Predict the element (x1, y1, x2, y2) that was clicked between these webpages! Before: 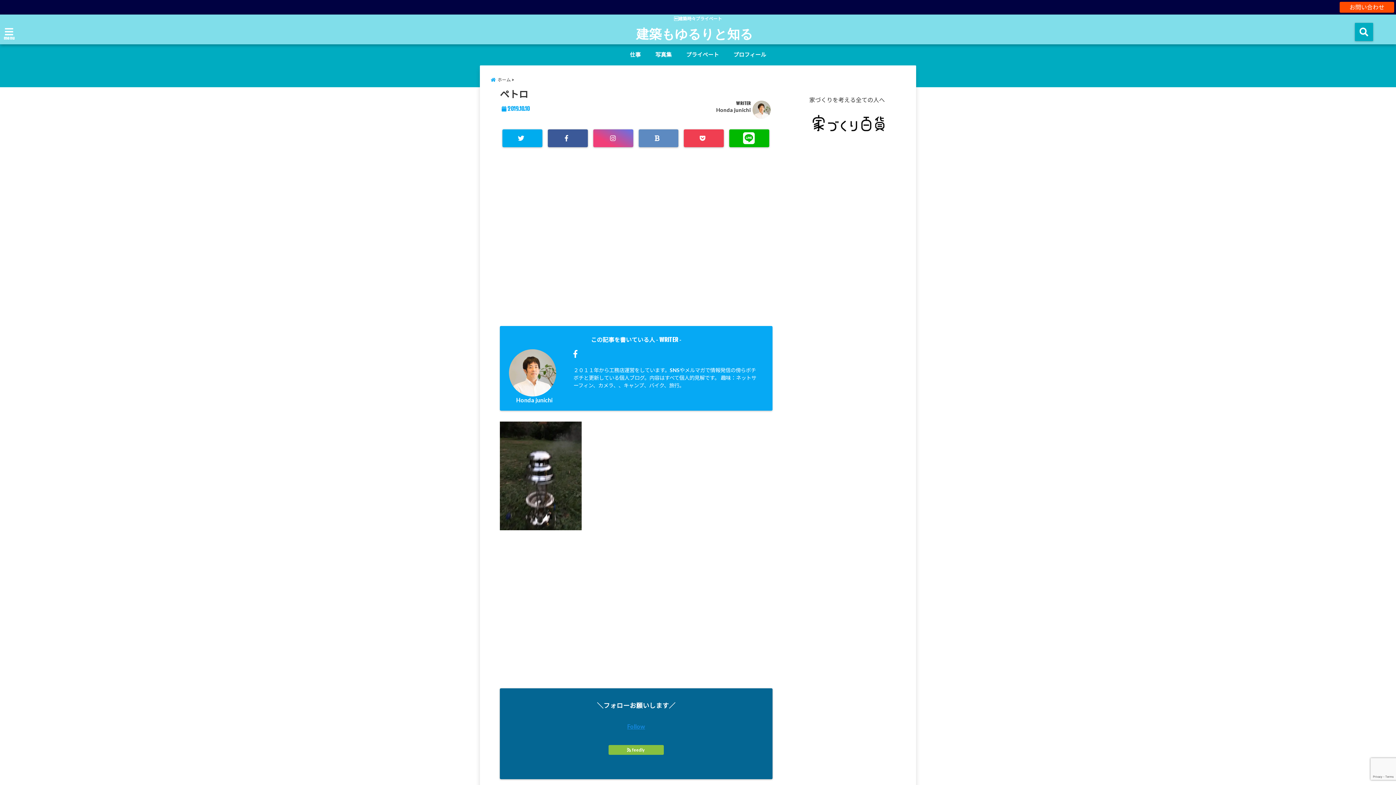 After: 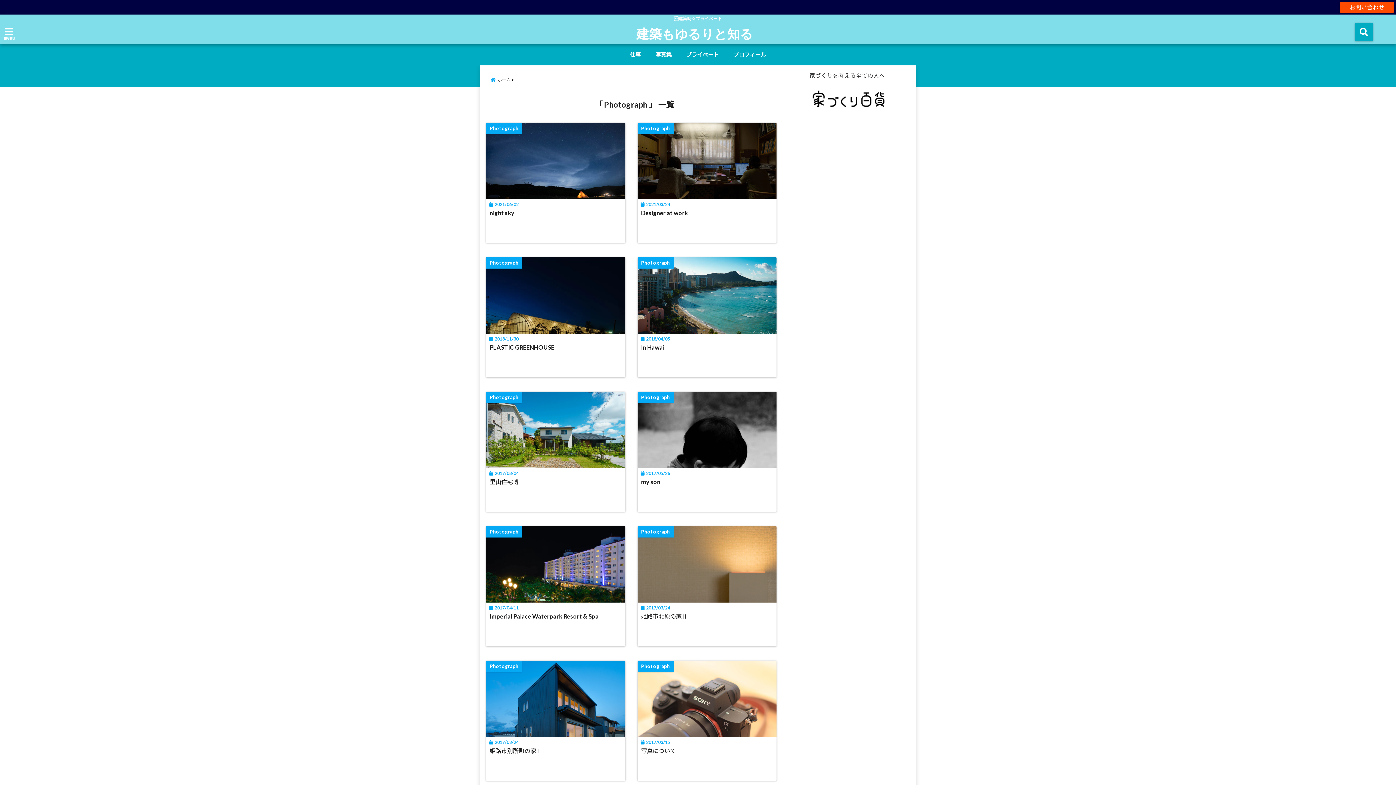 Action: label: 写真集 bbox: (651, 46, 675, 61)